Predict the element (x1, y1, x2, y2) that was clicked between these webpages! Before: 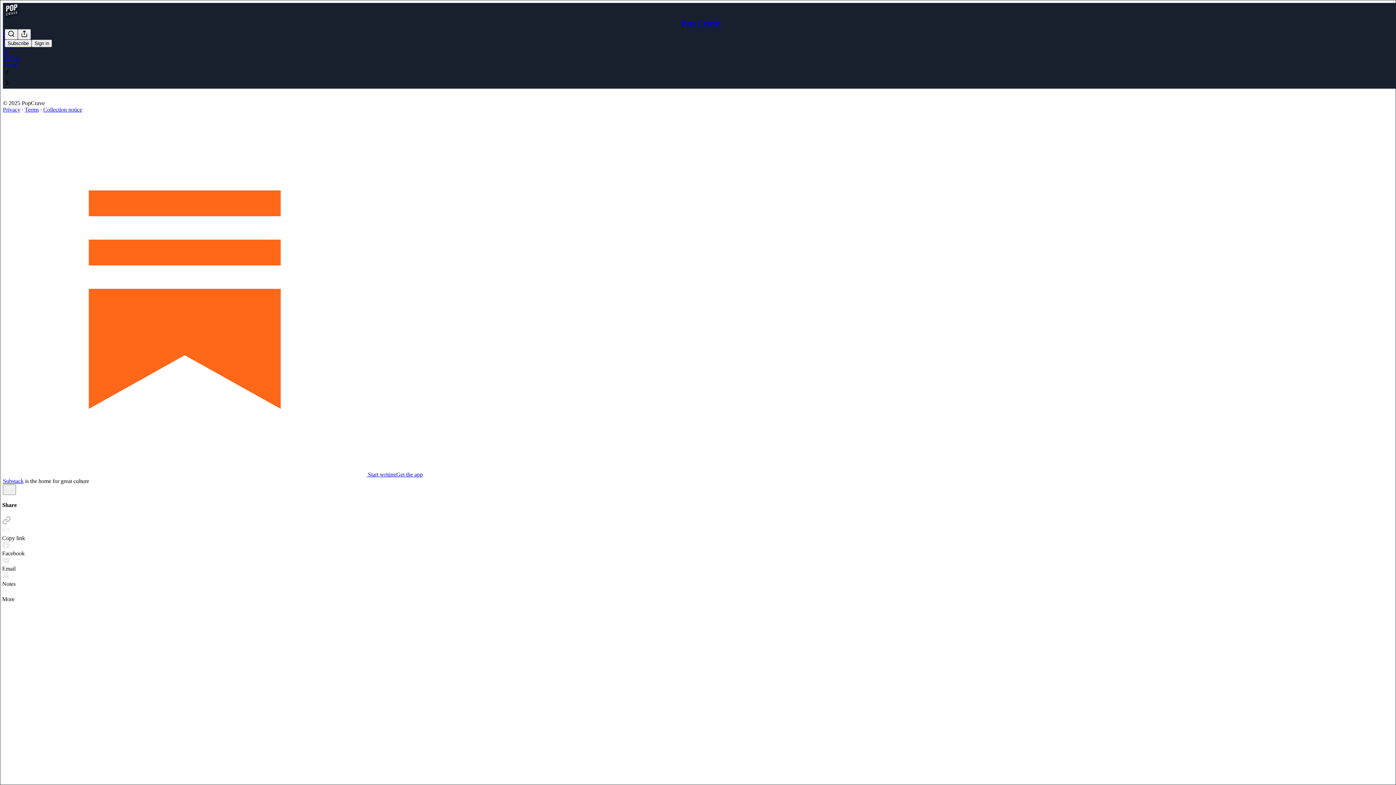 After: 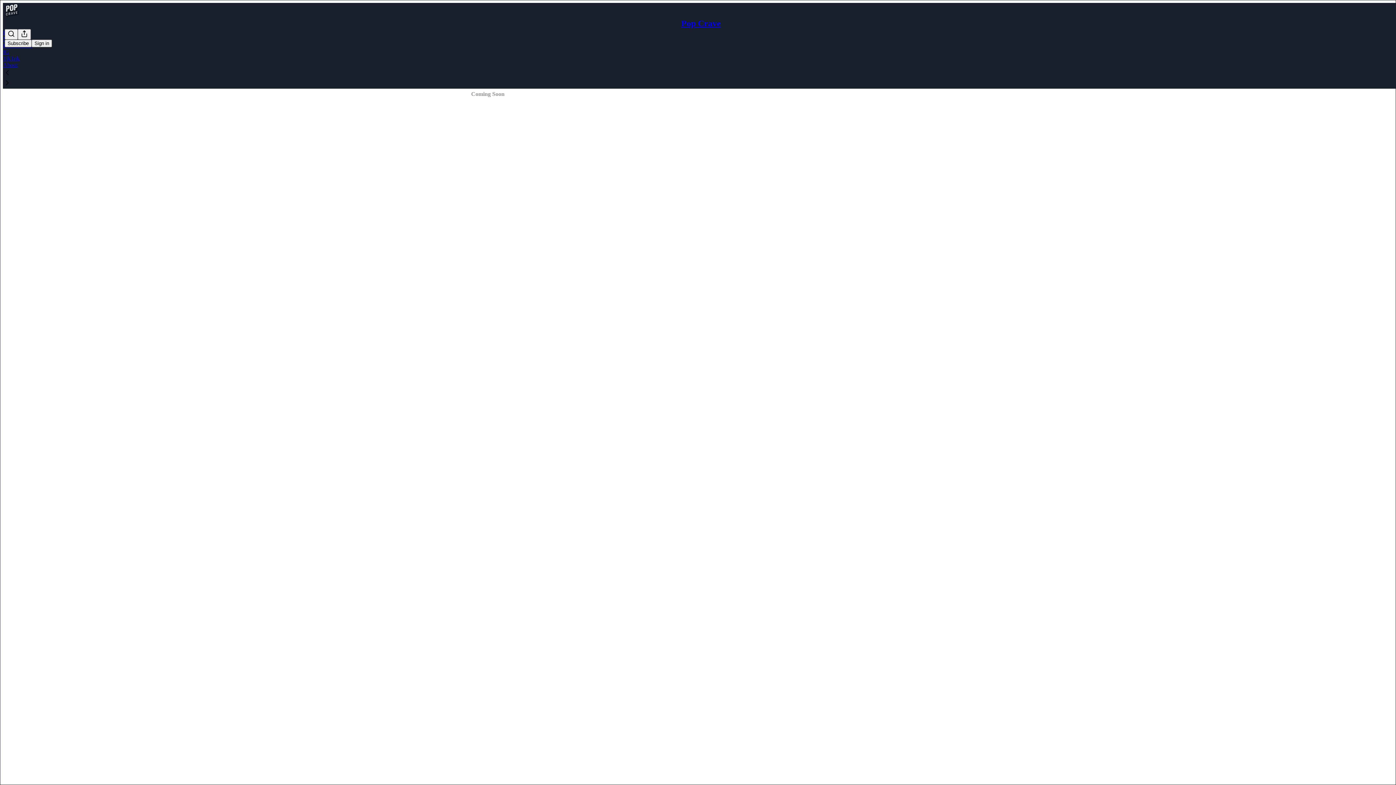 Action: label: Pop Crave bbox: (681, 18, 720, 28)